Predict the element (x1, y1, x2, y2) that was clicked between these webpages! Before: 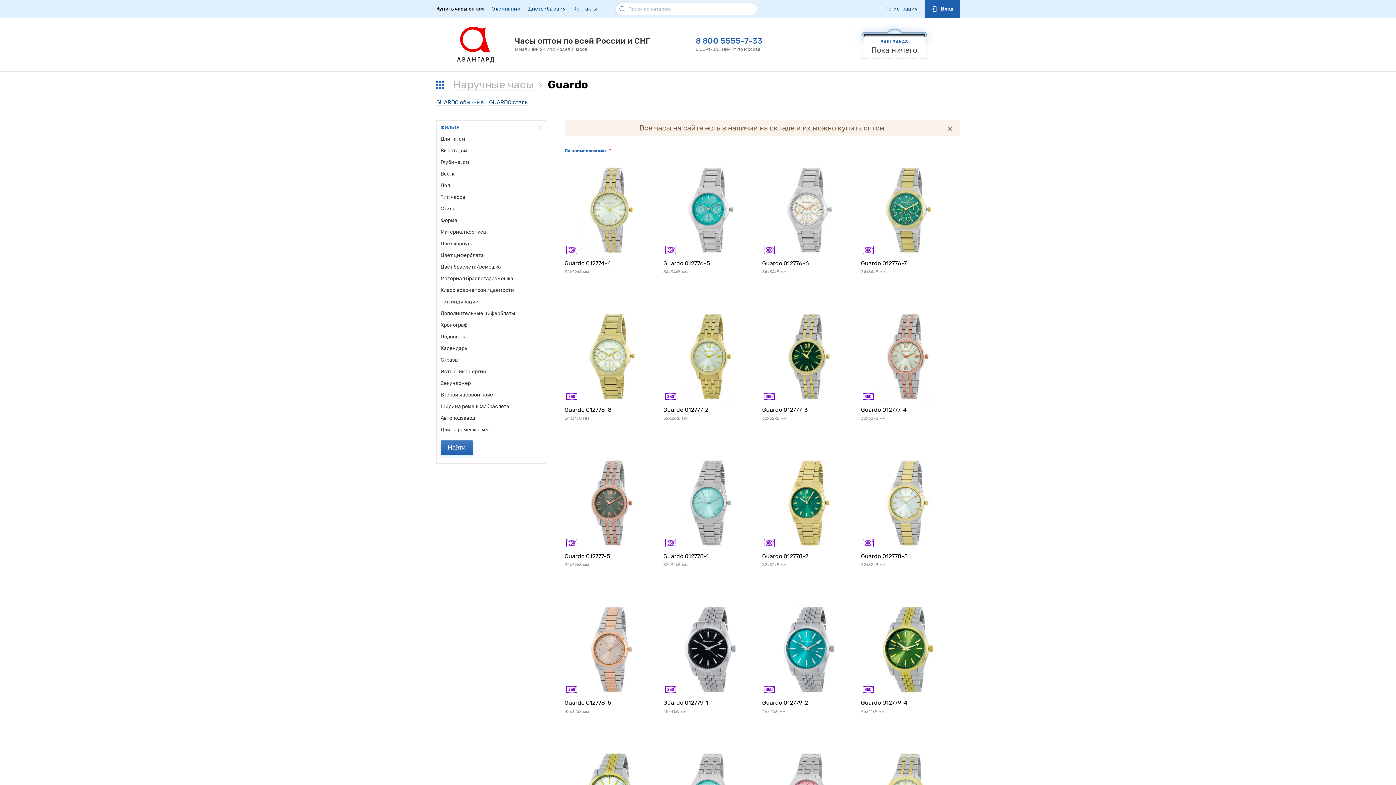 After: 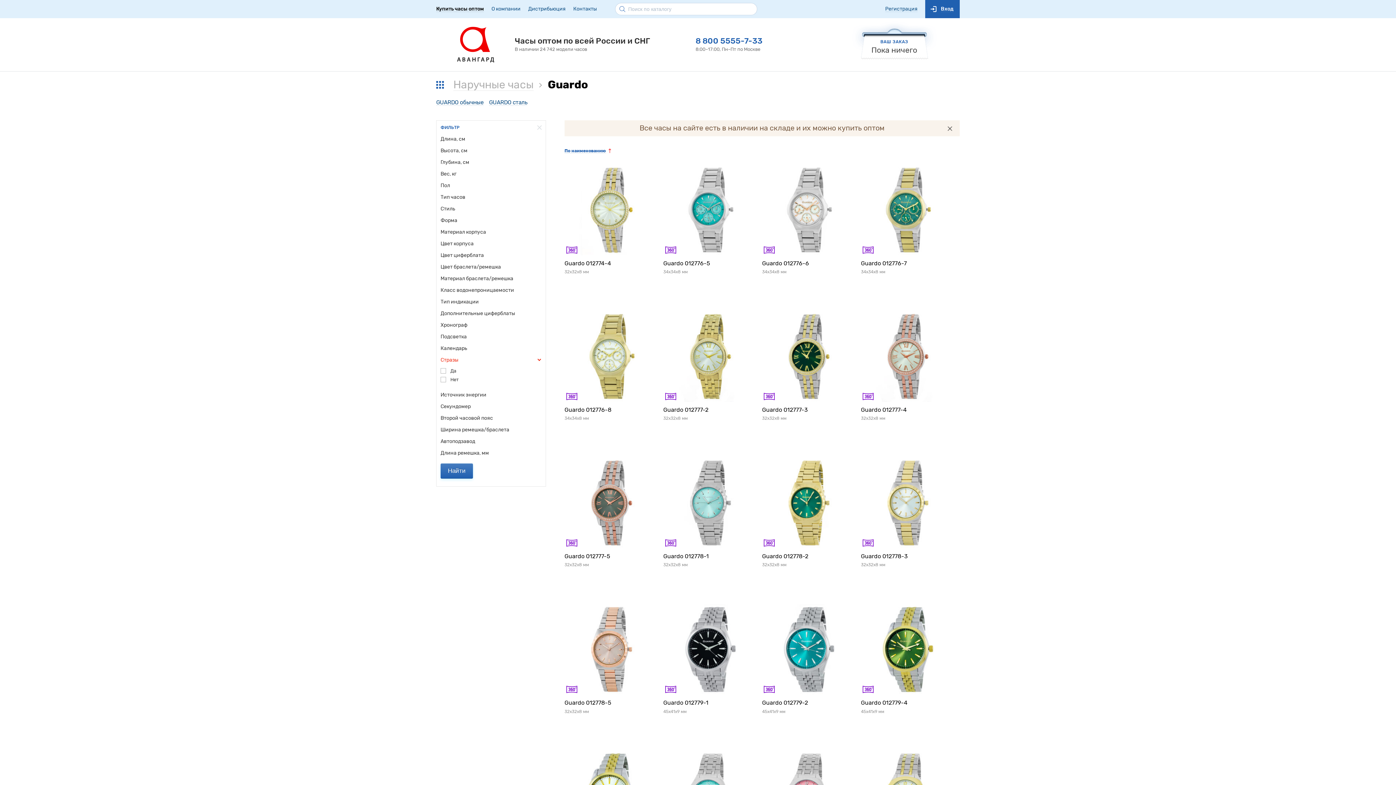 Action: bbox: (440, 357, 541, 363) label: Стразы